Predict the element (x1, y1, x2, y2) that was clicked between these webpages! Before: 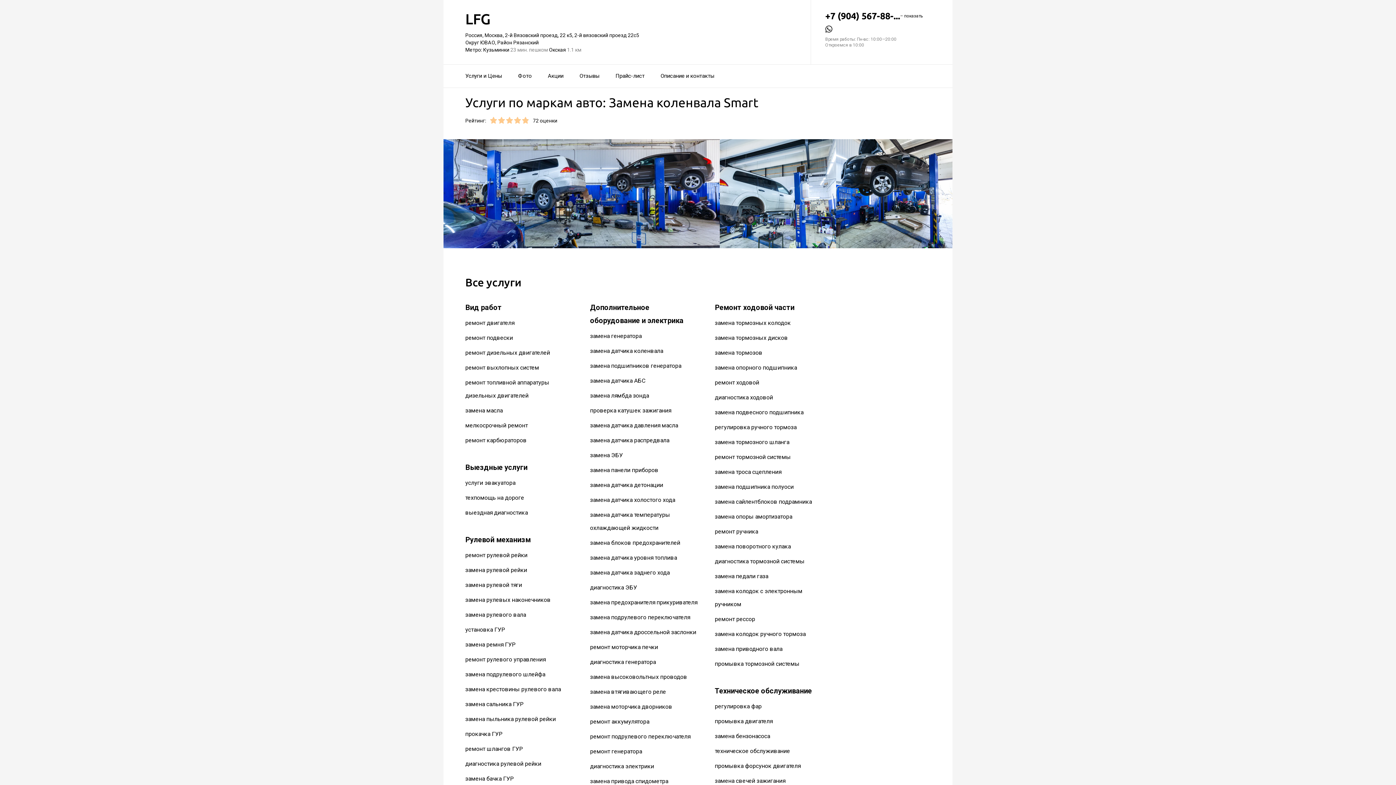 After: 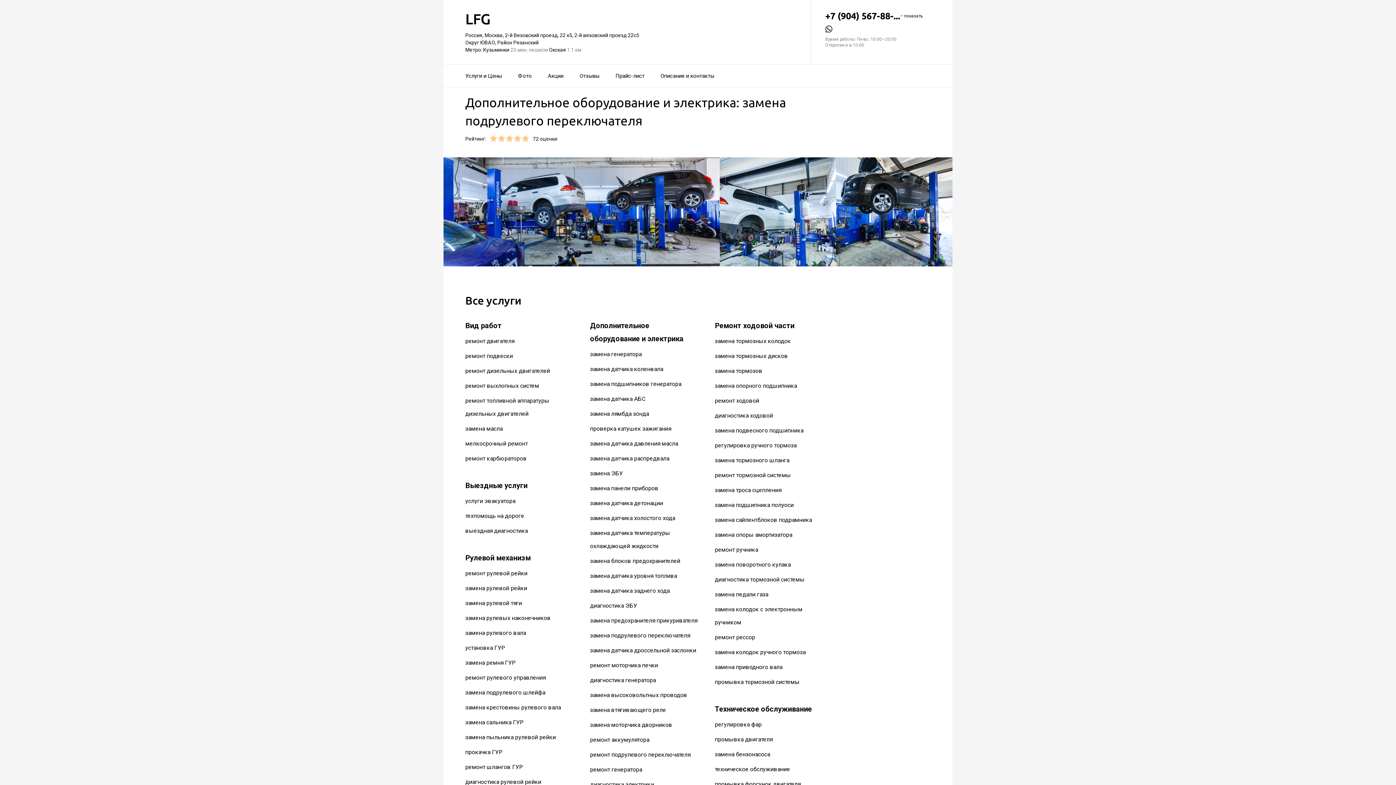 Action: bbox: (590, 614, 690, 621) label: замена подрулевого переключателя